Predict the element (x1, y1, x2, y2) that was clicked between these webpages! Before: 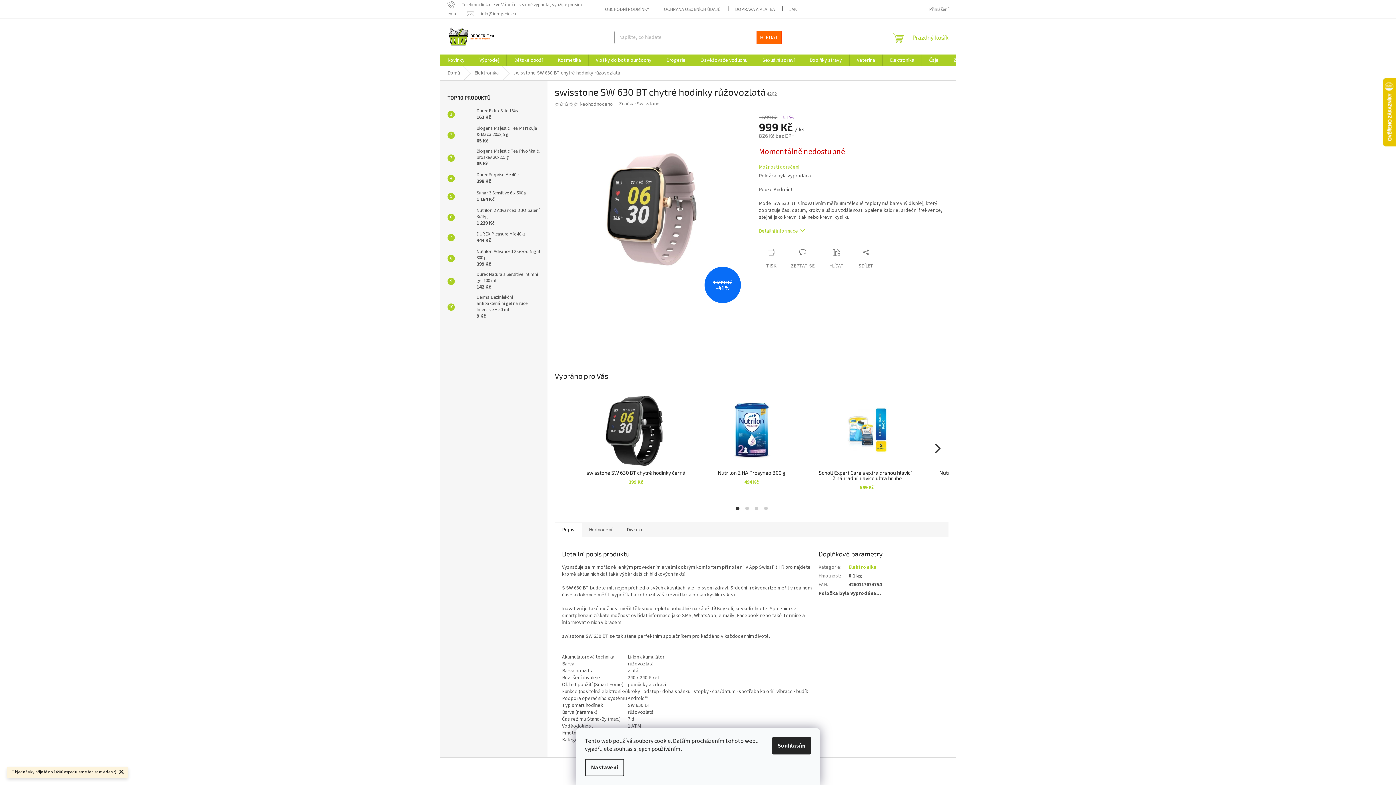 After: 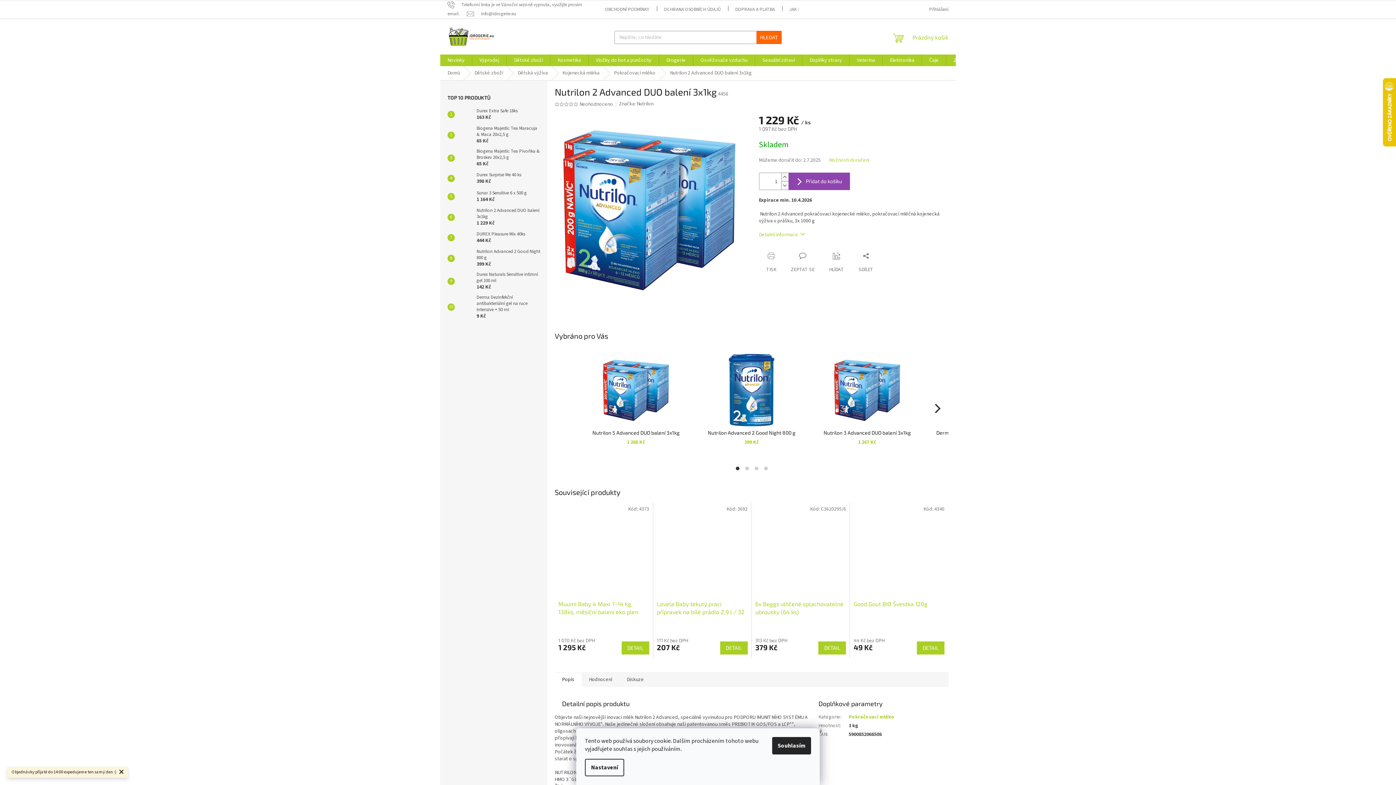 Action: bbox: (454, 210, 473, 224)